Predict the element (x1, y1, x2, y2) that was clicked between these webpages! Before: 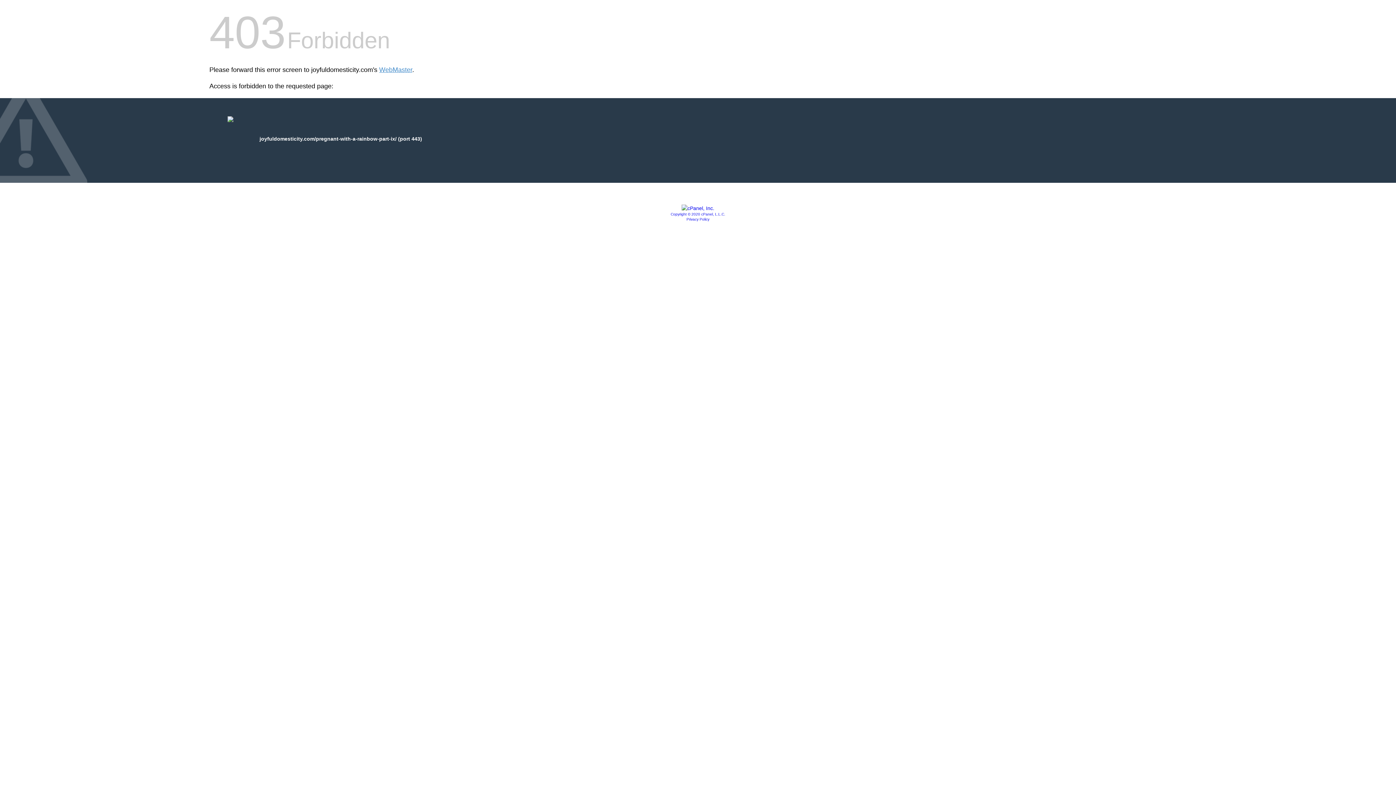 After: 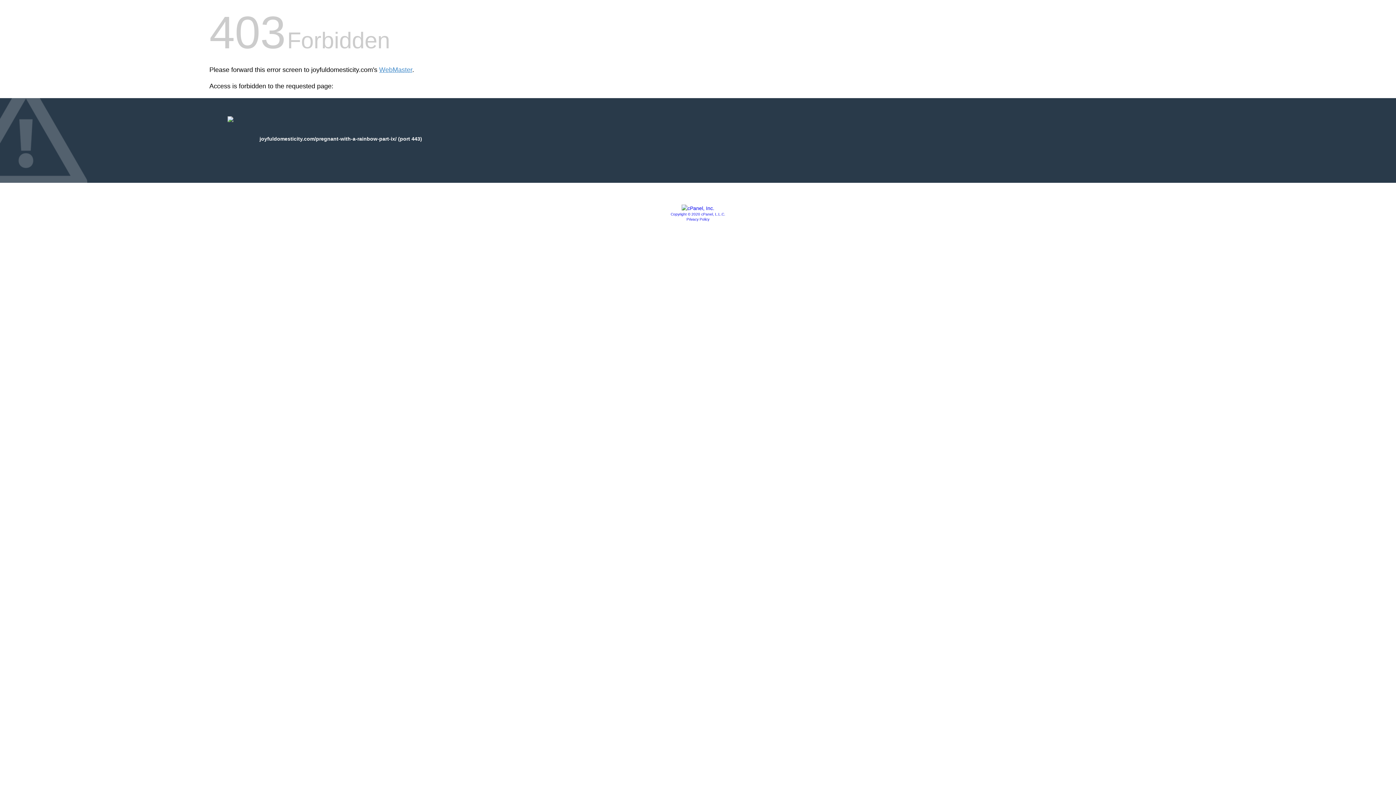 Action: label: Copyright © 2020 cPanel, L.L.C. bbox: (670, 212, 725, 216)